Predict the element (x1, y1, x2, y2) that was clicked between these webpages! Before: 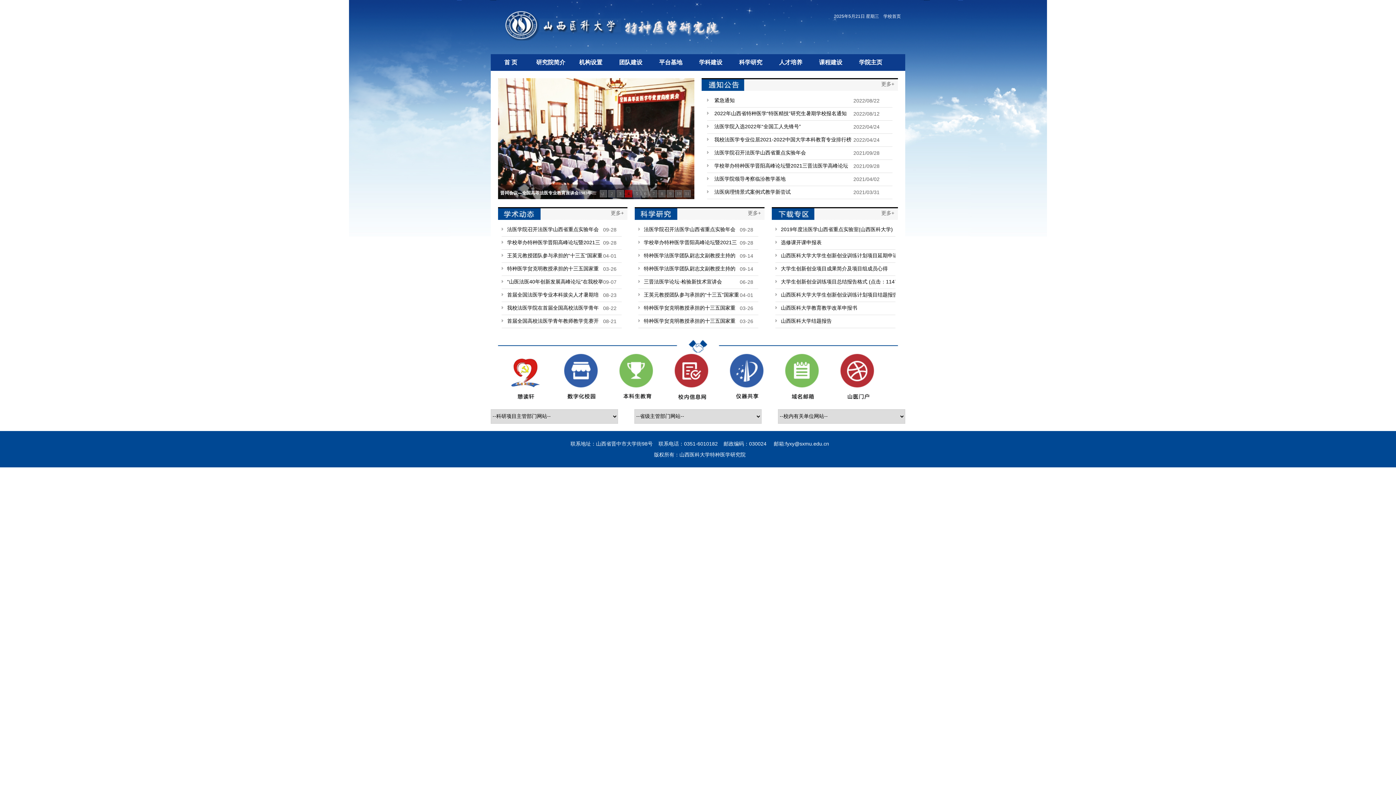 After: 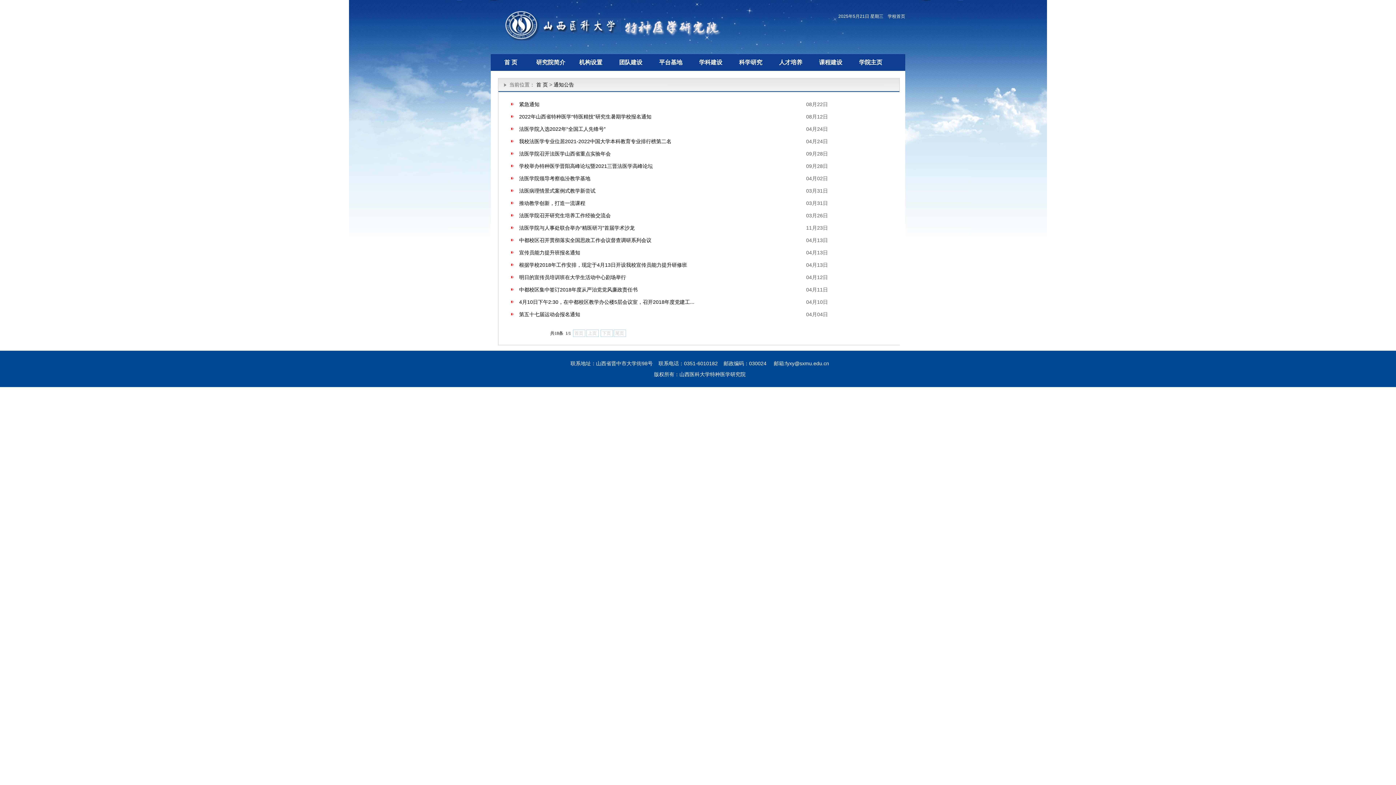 Action: bbox: (881, 80, 898, 88) label: 更多+